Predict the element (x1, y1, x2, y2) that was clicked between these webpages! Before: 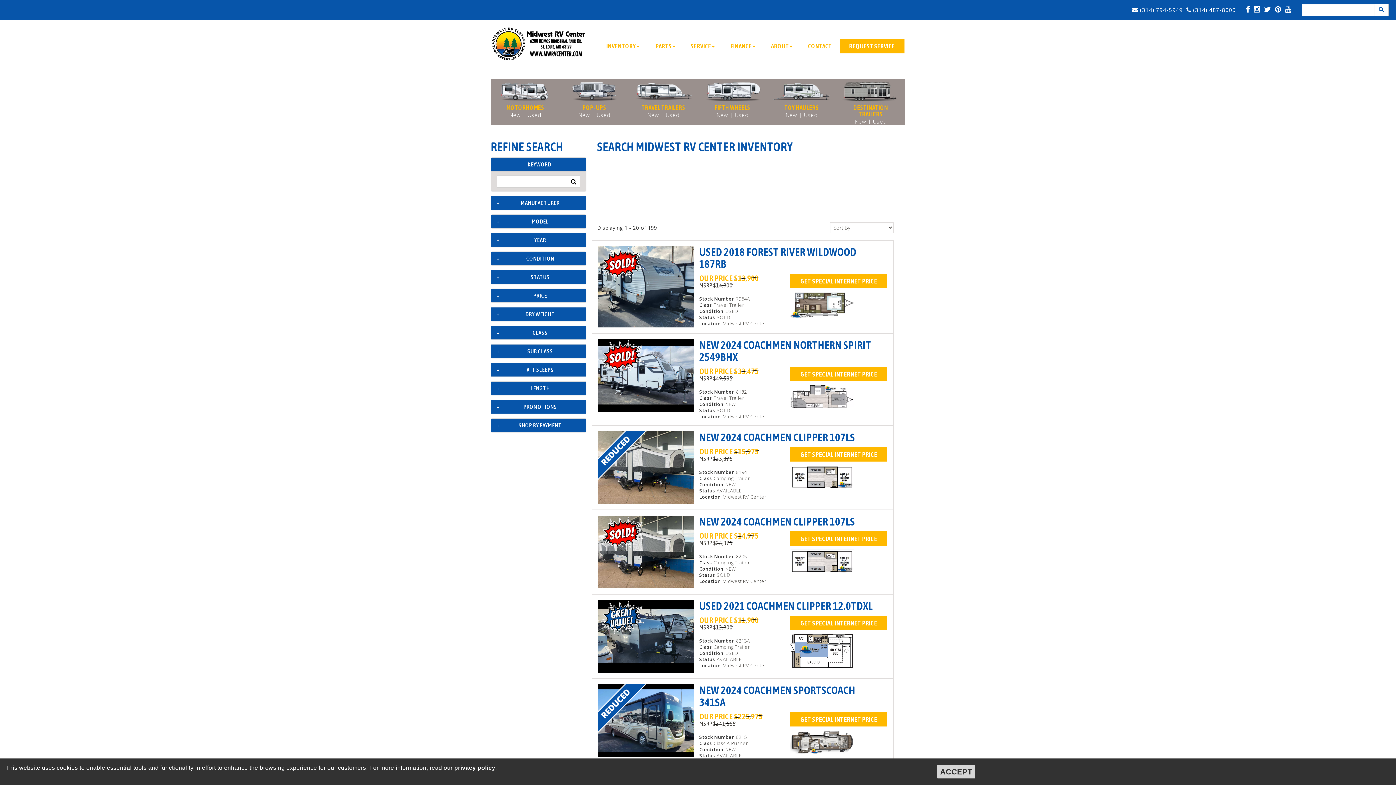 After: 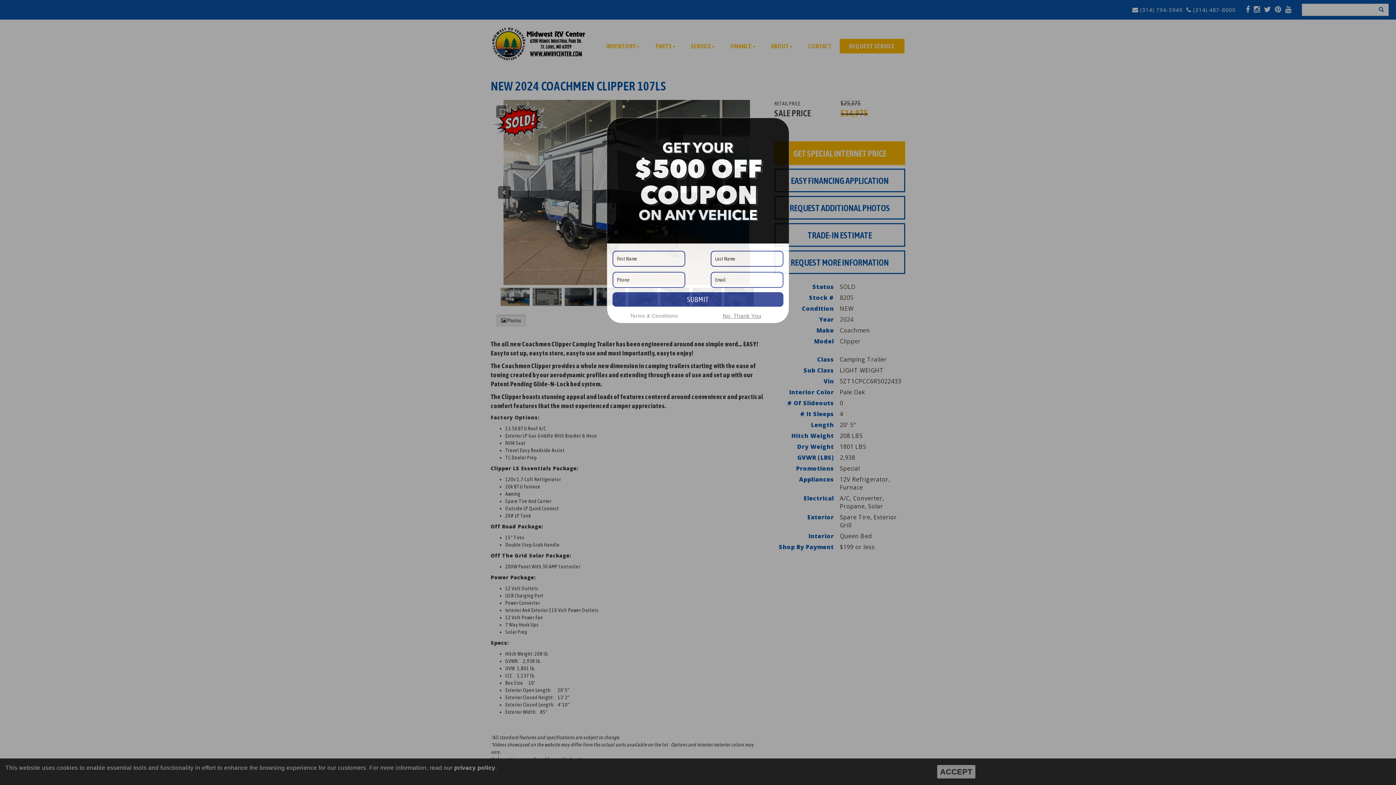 Action: bbox: (597, 516, 694, 588)